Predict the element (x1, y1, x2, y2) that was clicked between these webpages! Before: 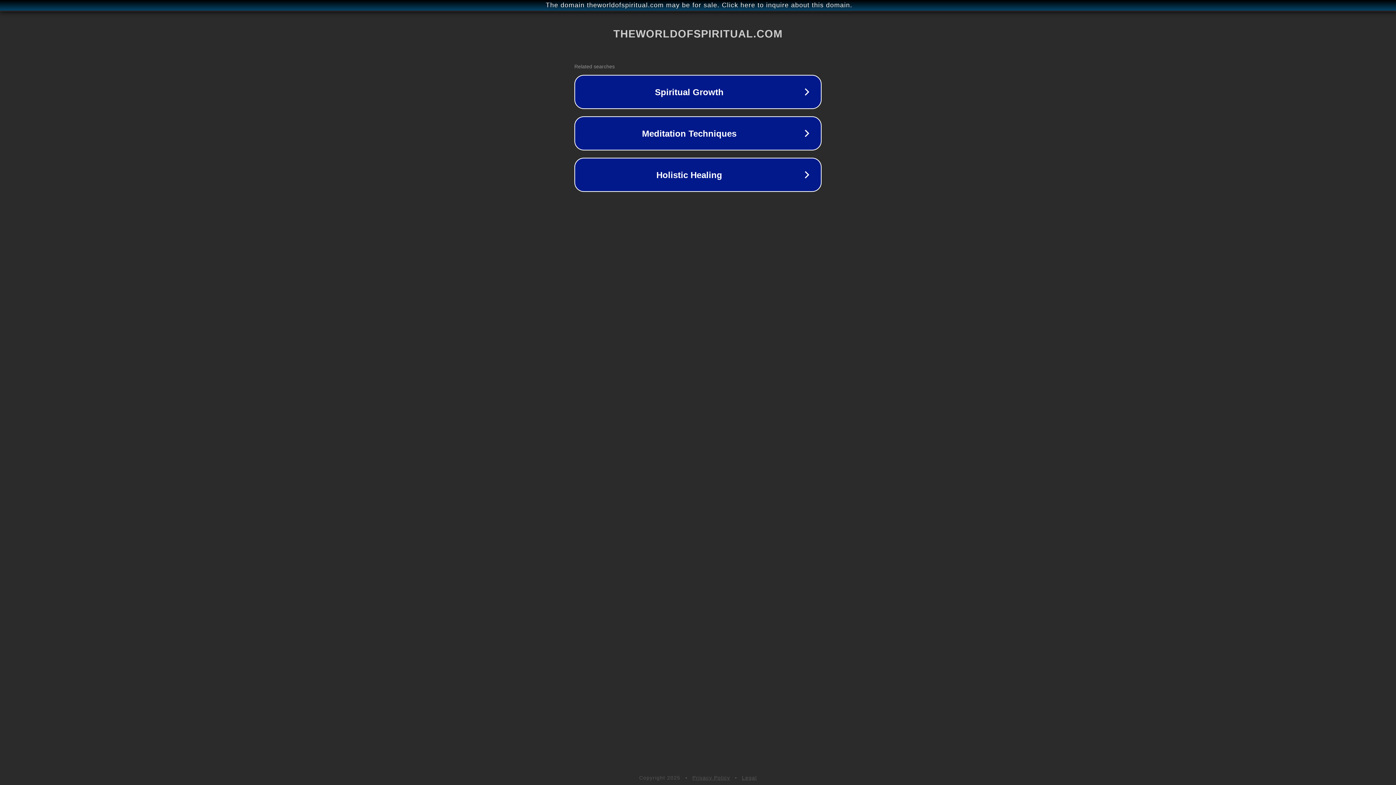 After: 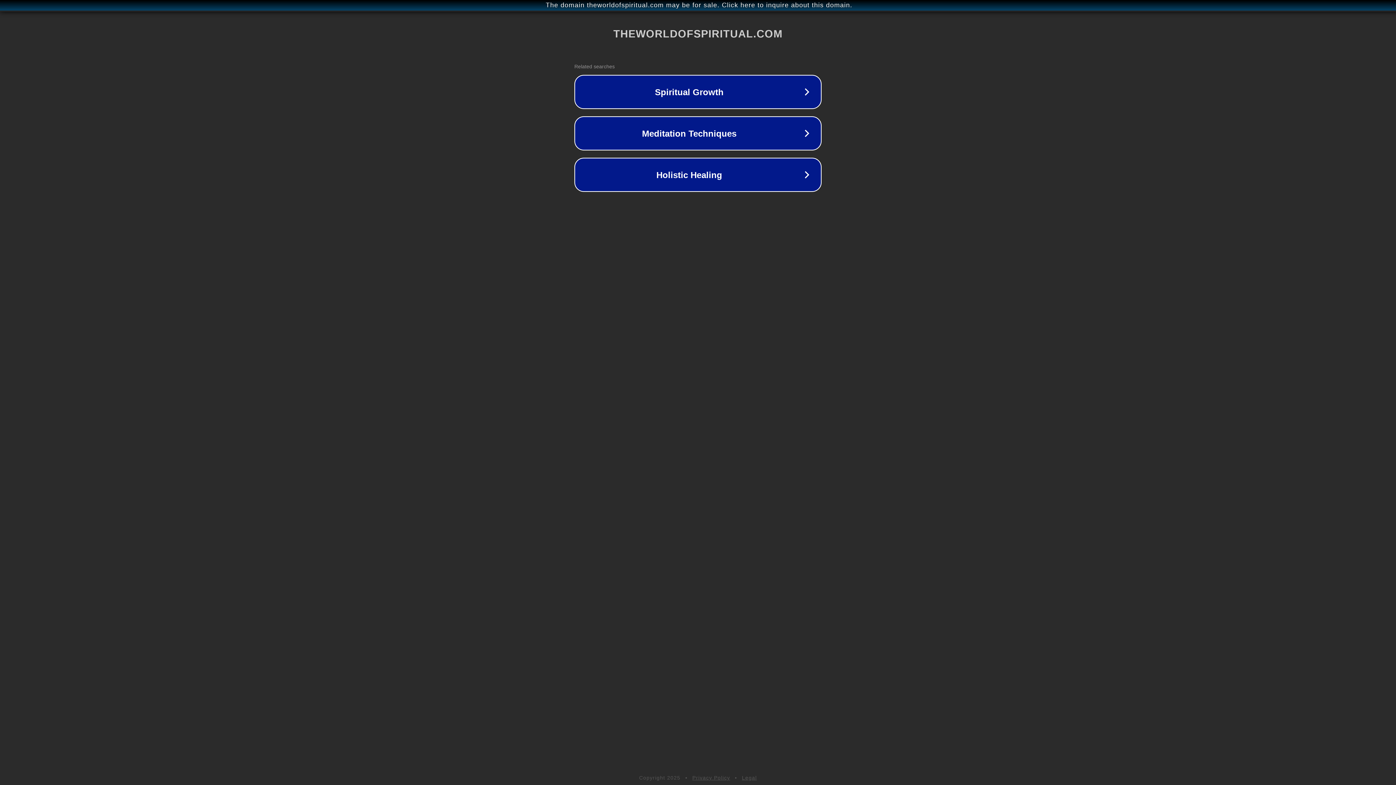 Action: bbox: (692, 775, 730, 781) label: Privacy Policy